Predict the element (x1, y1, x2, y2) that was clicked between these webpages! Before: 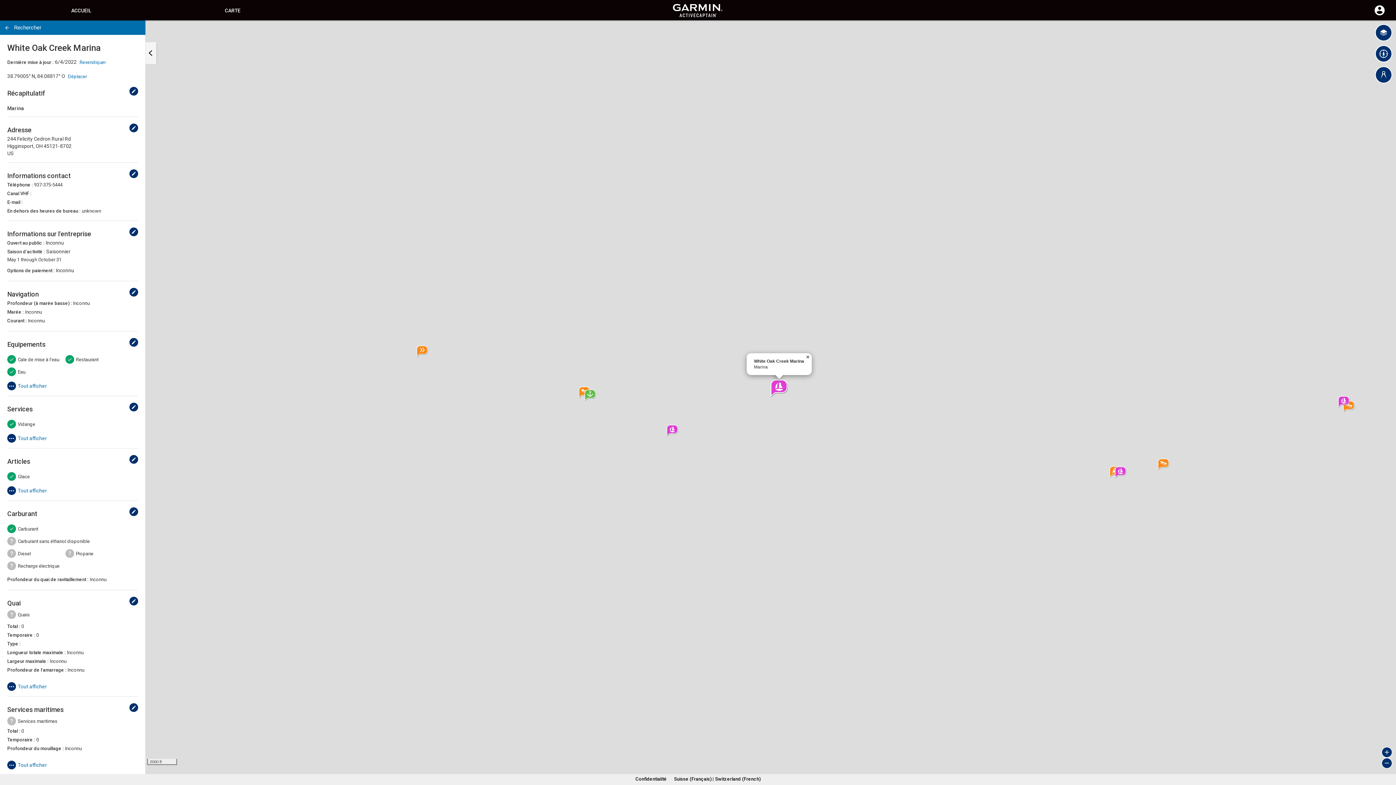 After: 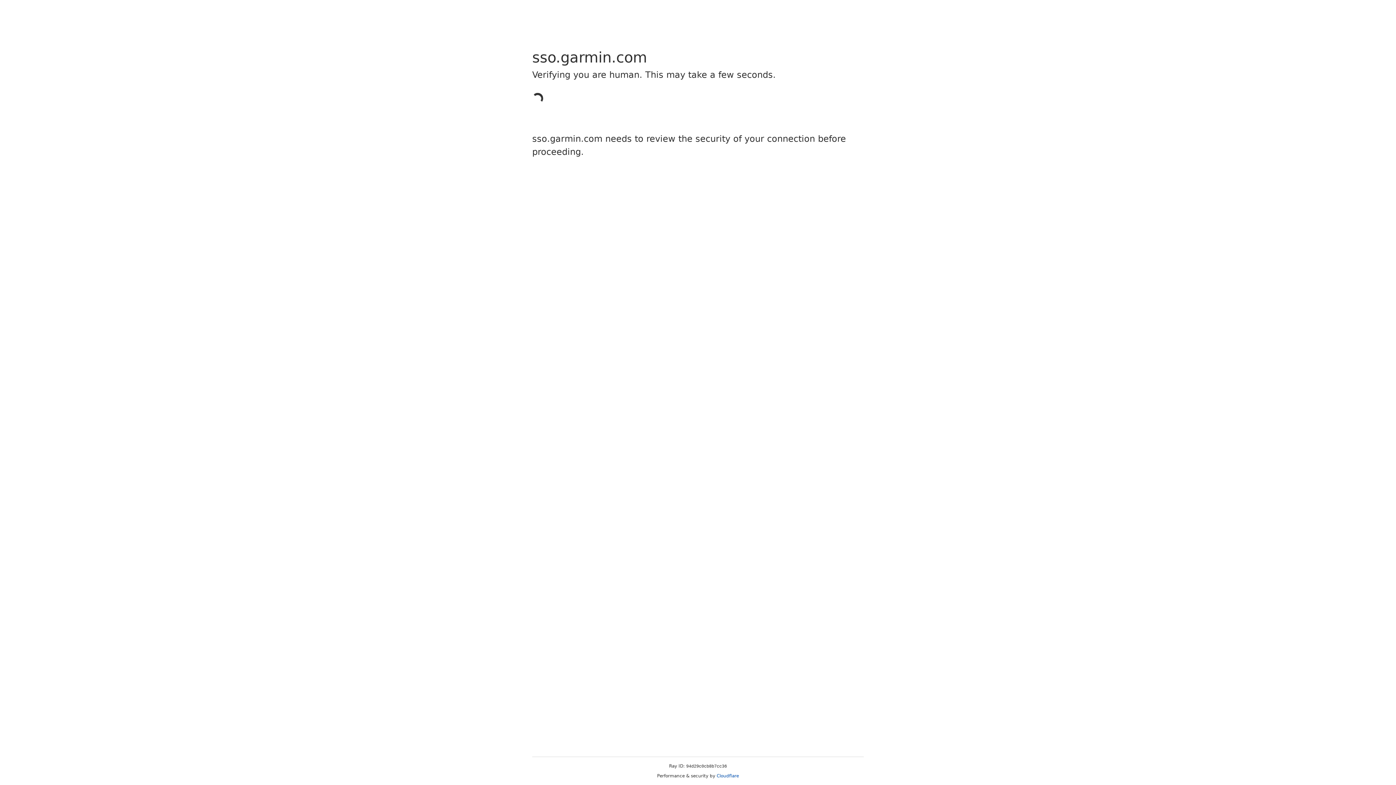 Action: bbox: (1369, 11, 1390, 17) label: Se connecter